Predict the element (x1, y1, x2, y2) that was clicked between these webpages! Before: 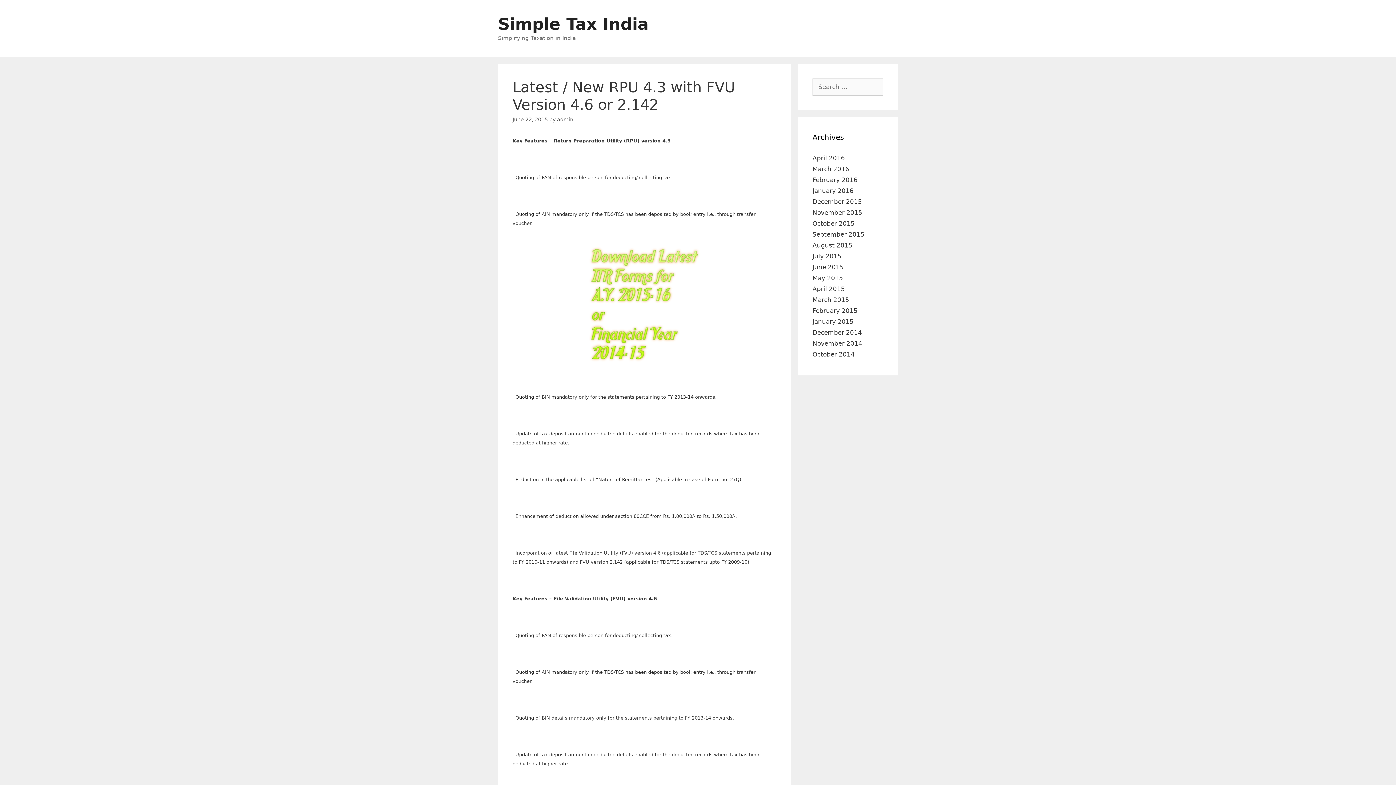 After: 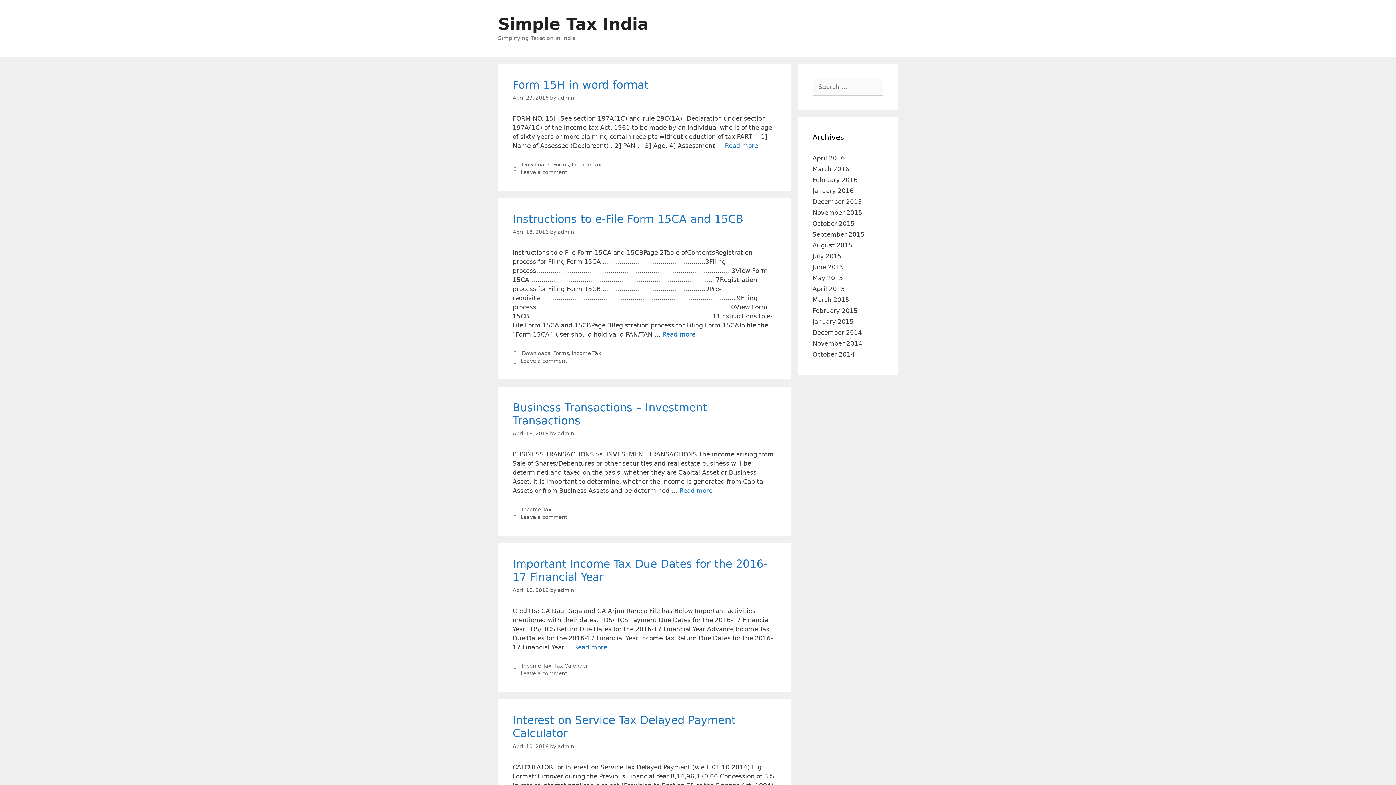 Action: label: Simple Tax India bbox: (498, 14, 648, 33)